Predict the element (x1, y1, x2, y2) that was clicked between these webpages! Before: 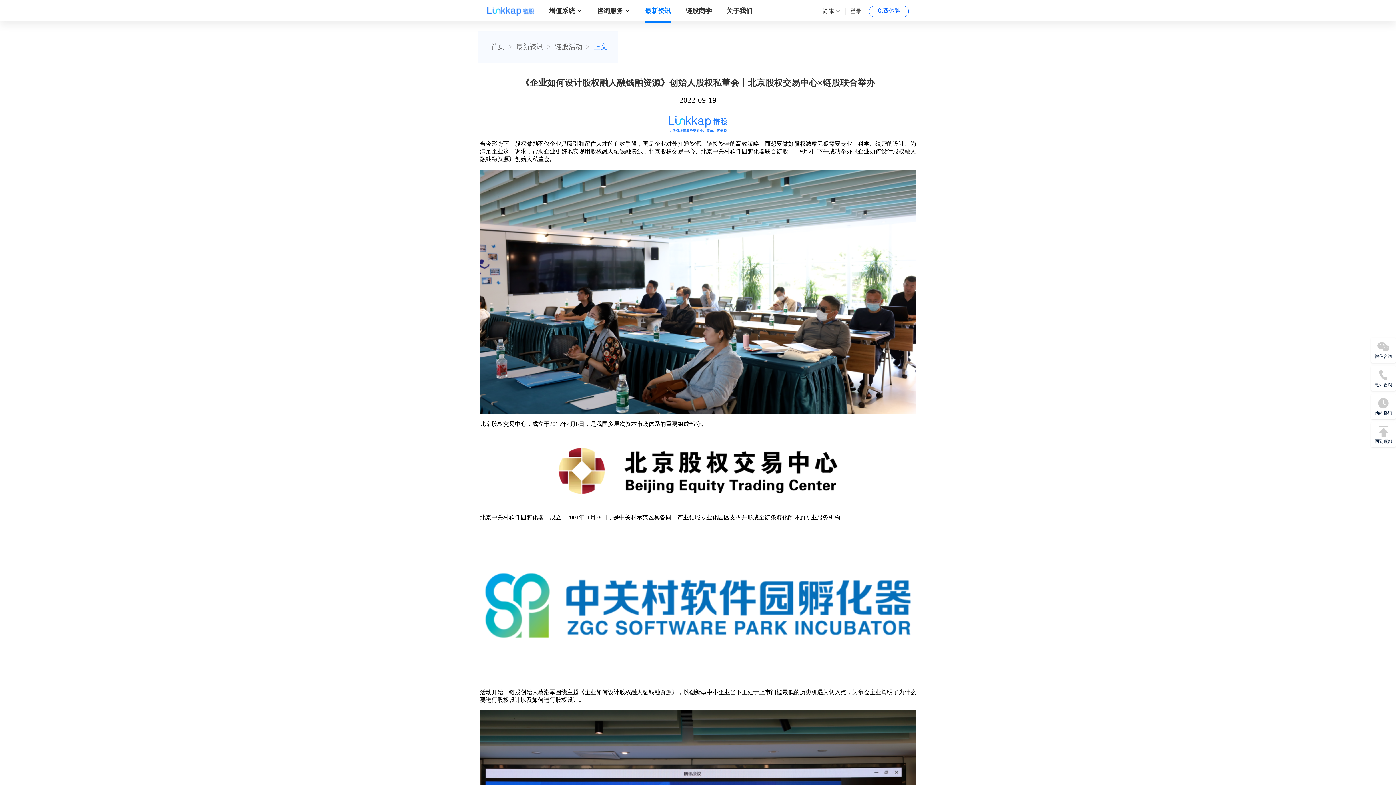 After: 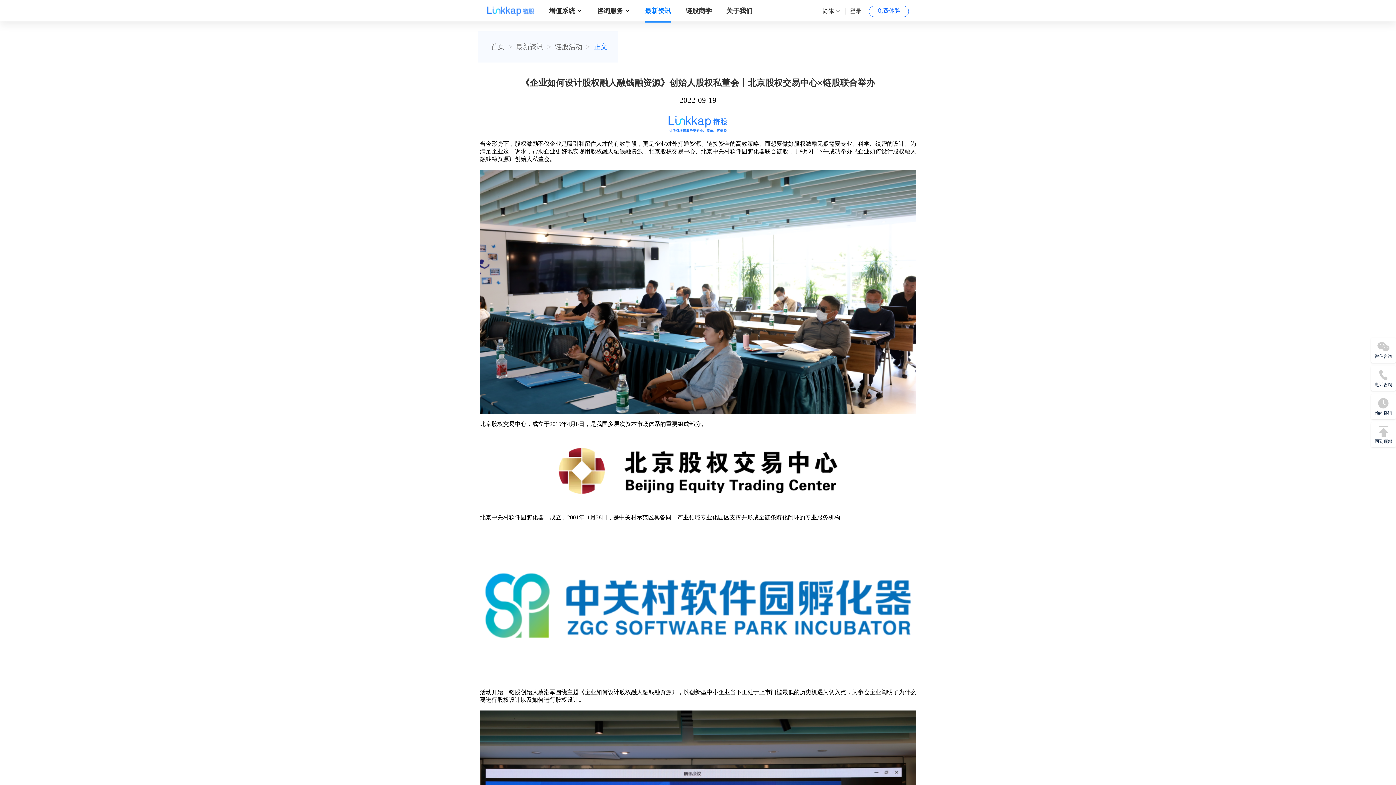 Action: label: 链股活动 bbox: (554, 42, 582, 50)